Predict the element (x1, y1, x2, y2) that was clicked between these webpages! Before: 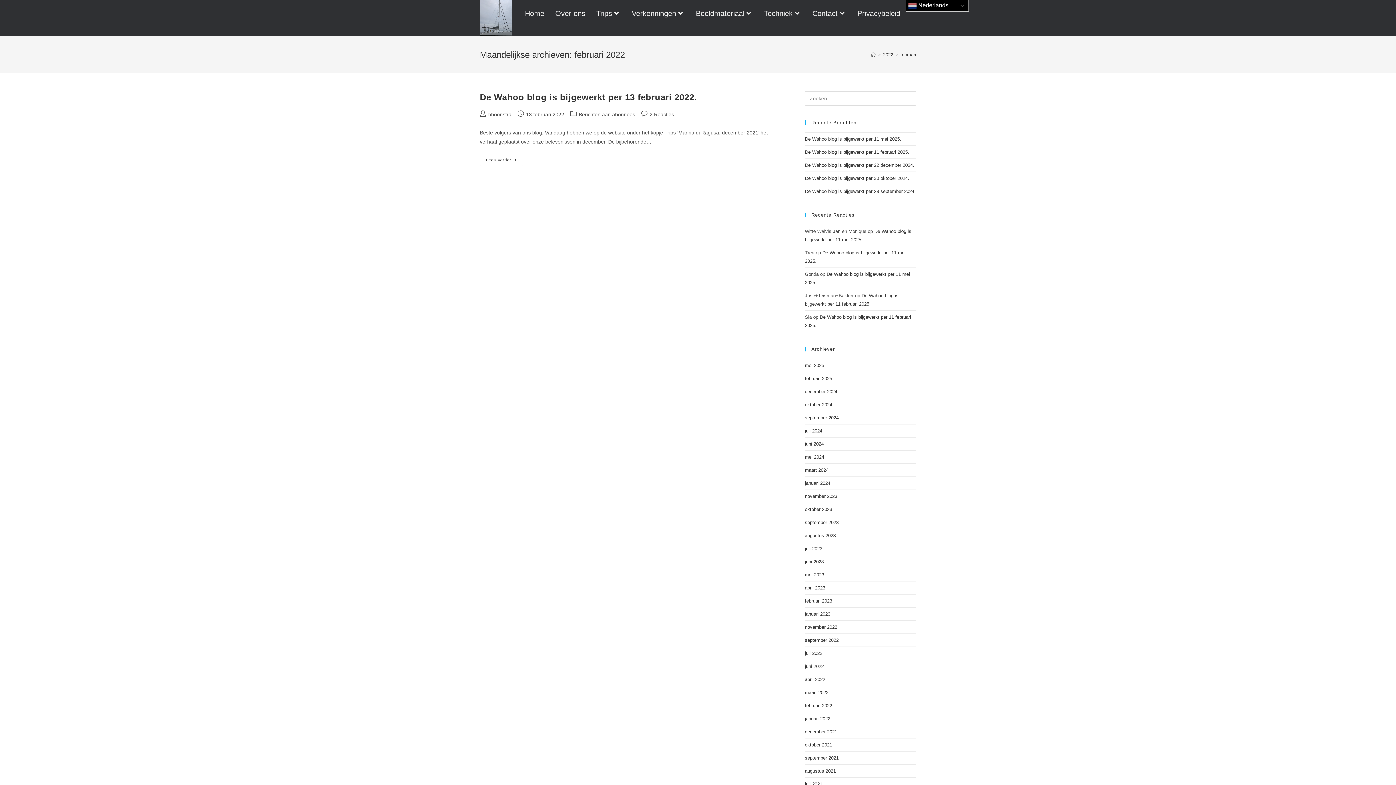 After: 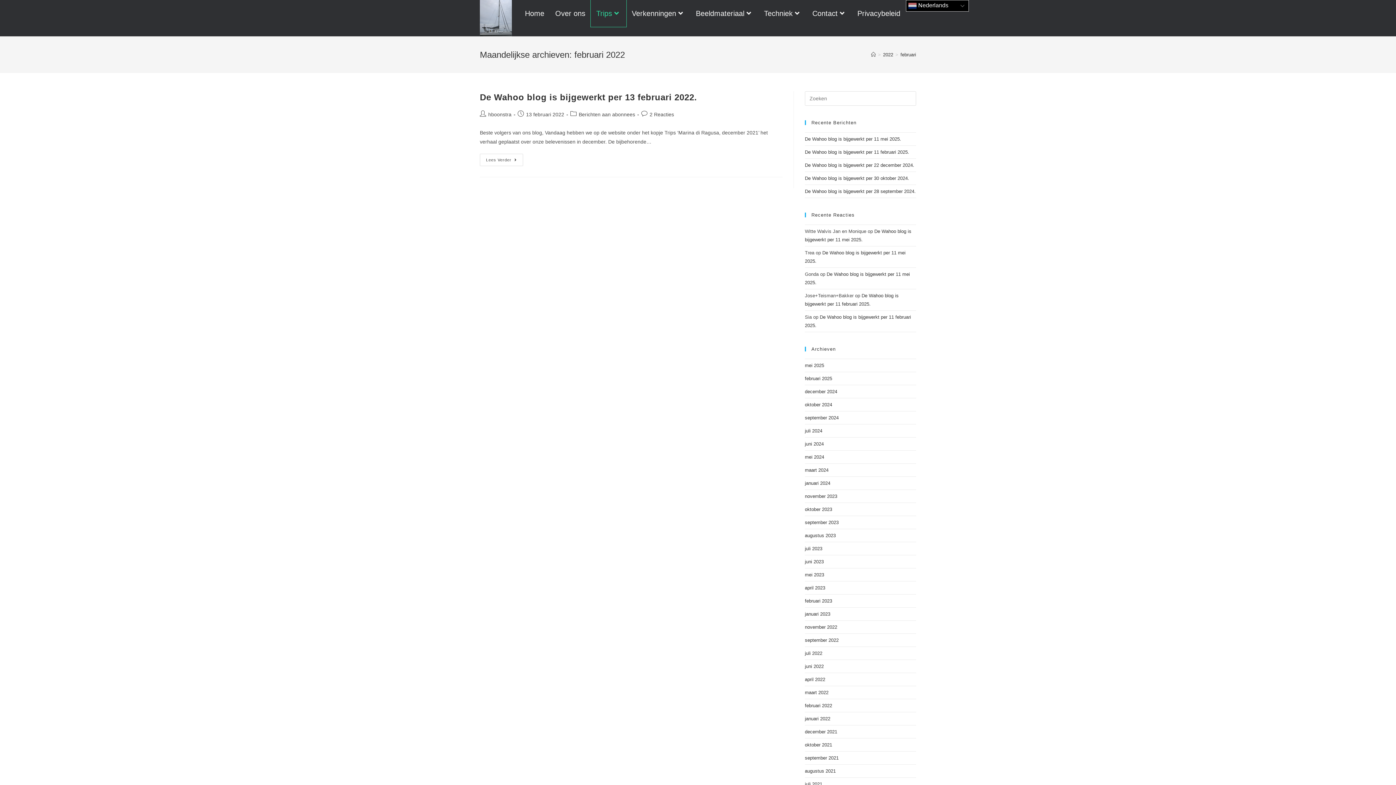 Action: bbox: (590, 0, 626, 26) label: Trips